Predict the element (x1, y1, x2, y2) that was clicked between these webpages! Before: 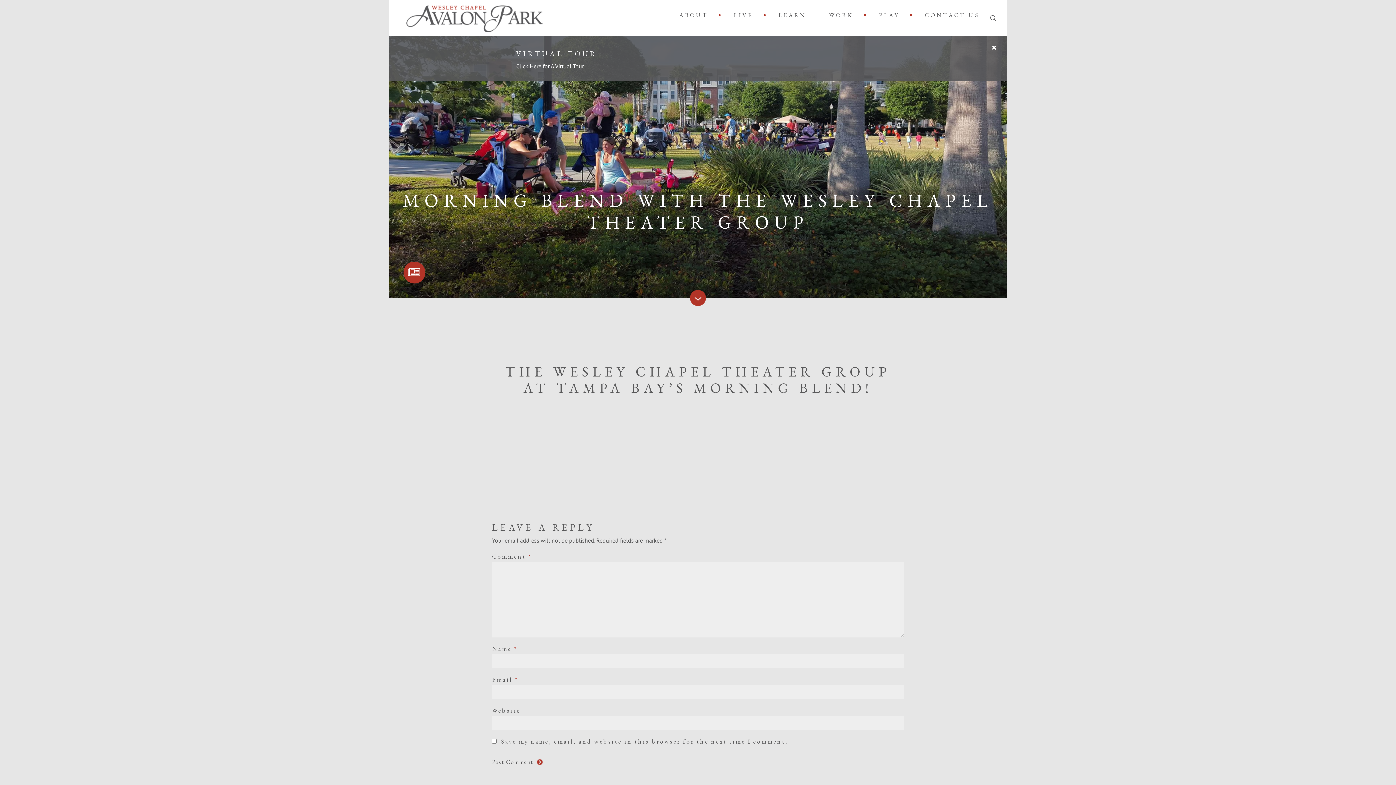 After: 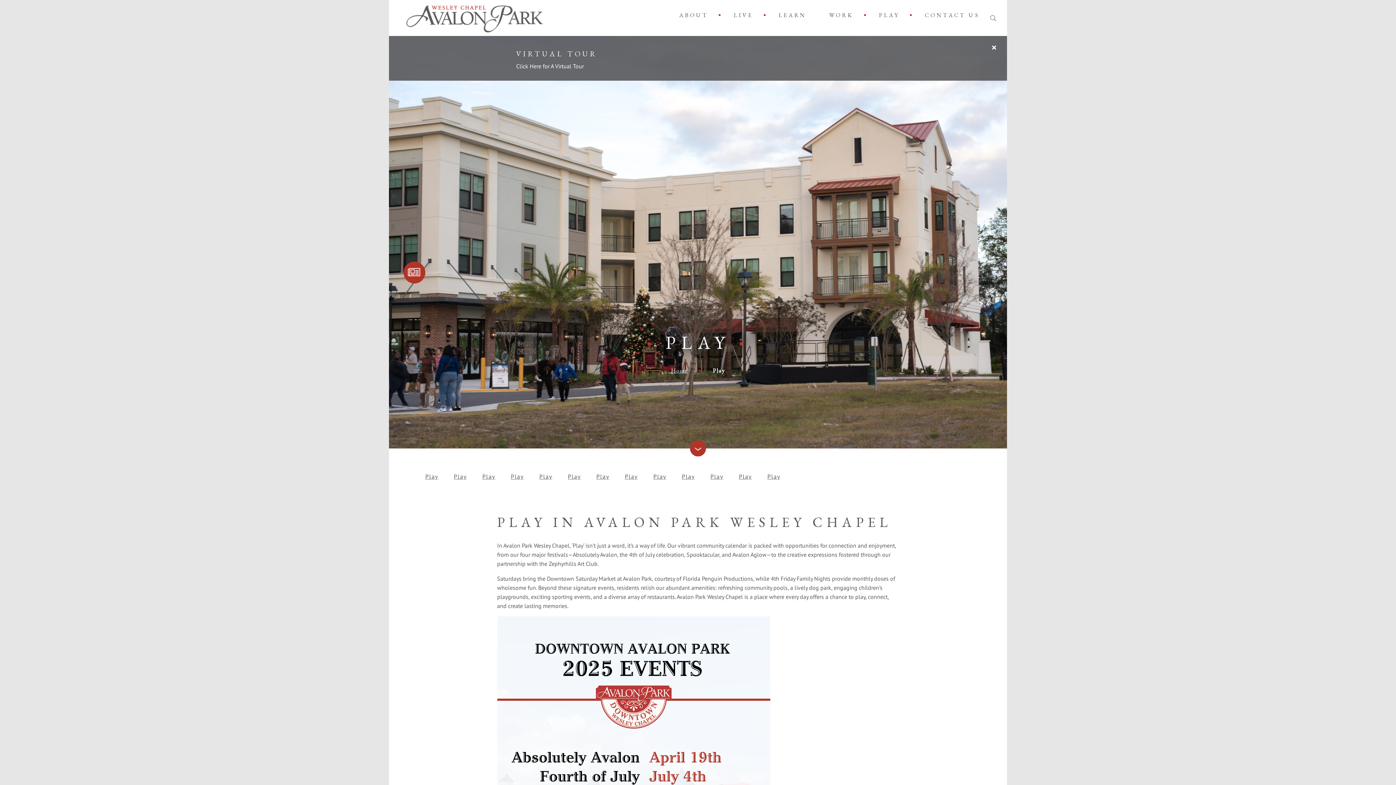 Action: label: PLAY bbox: (873, 8, 908, 22)